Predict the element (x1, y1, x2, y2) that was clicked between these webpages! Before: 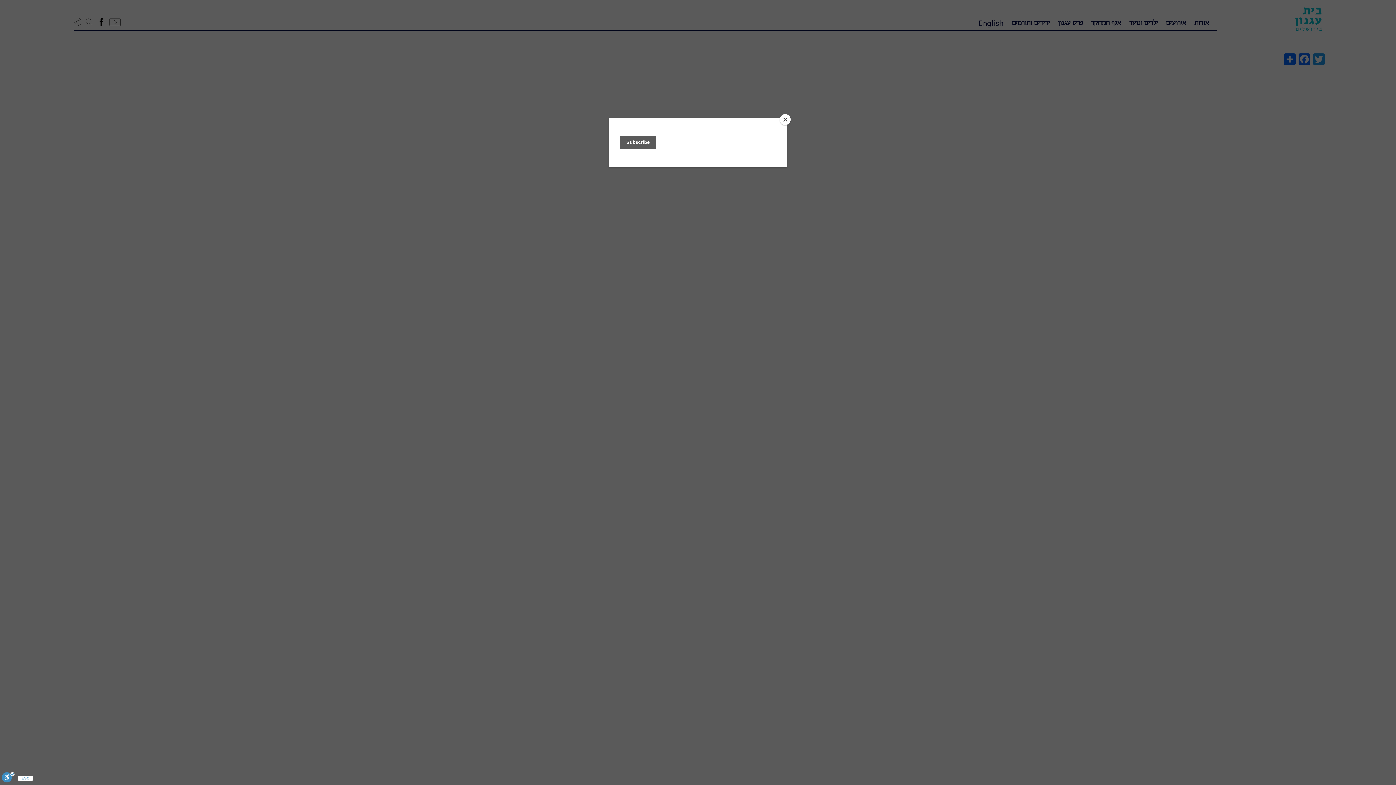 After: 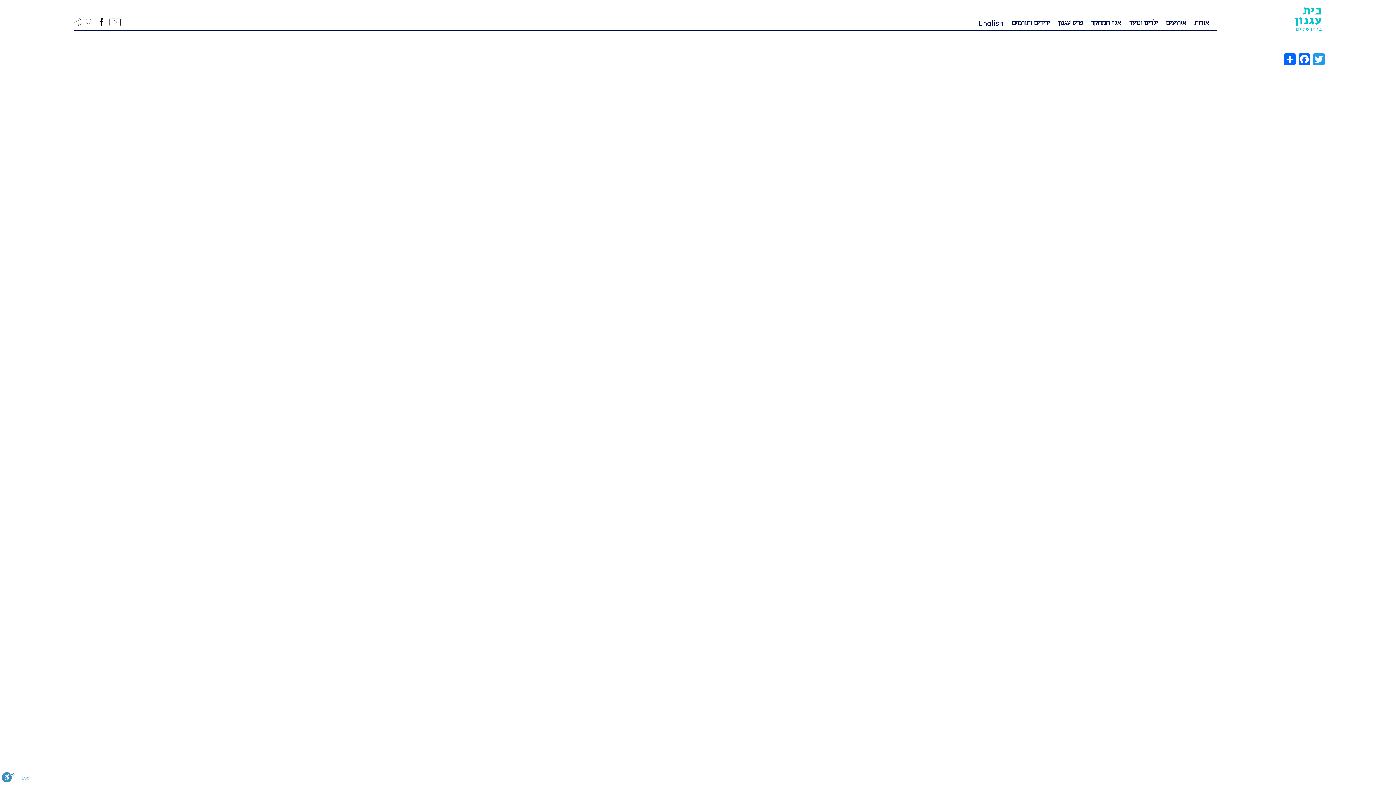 Action: bbox: (780, 114, 790, 125) label: Close